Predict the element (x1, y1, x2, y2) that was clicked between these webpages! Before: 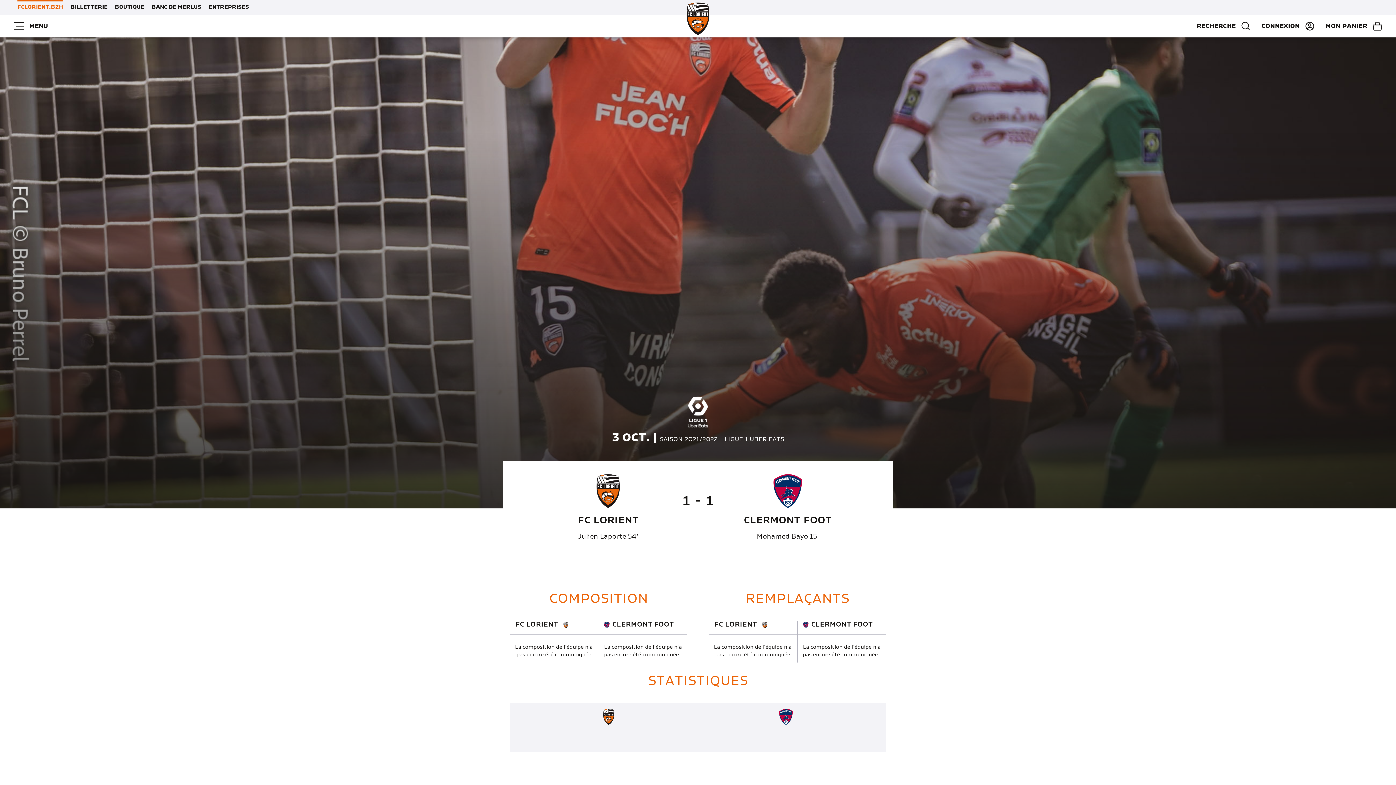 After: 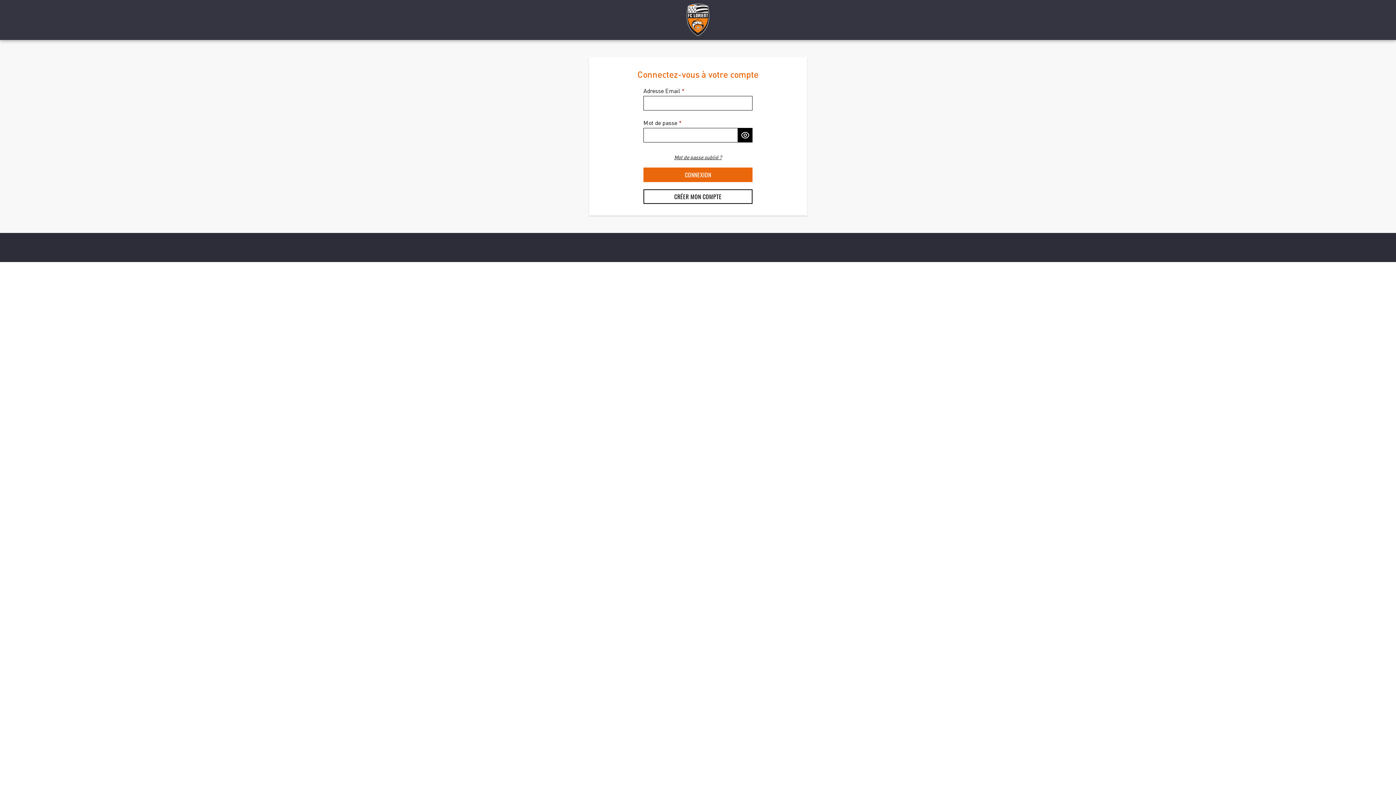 Action: bbox: (1250, 21, 1314, 30) label: CONNEXION